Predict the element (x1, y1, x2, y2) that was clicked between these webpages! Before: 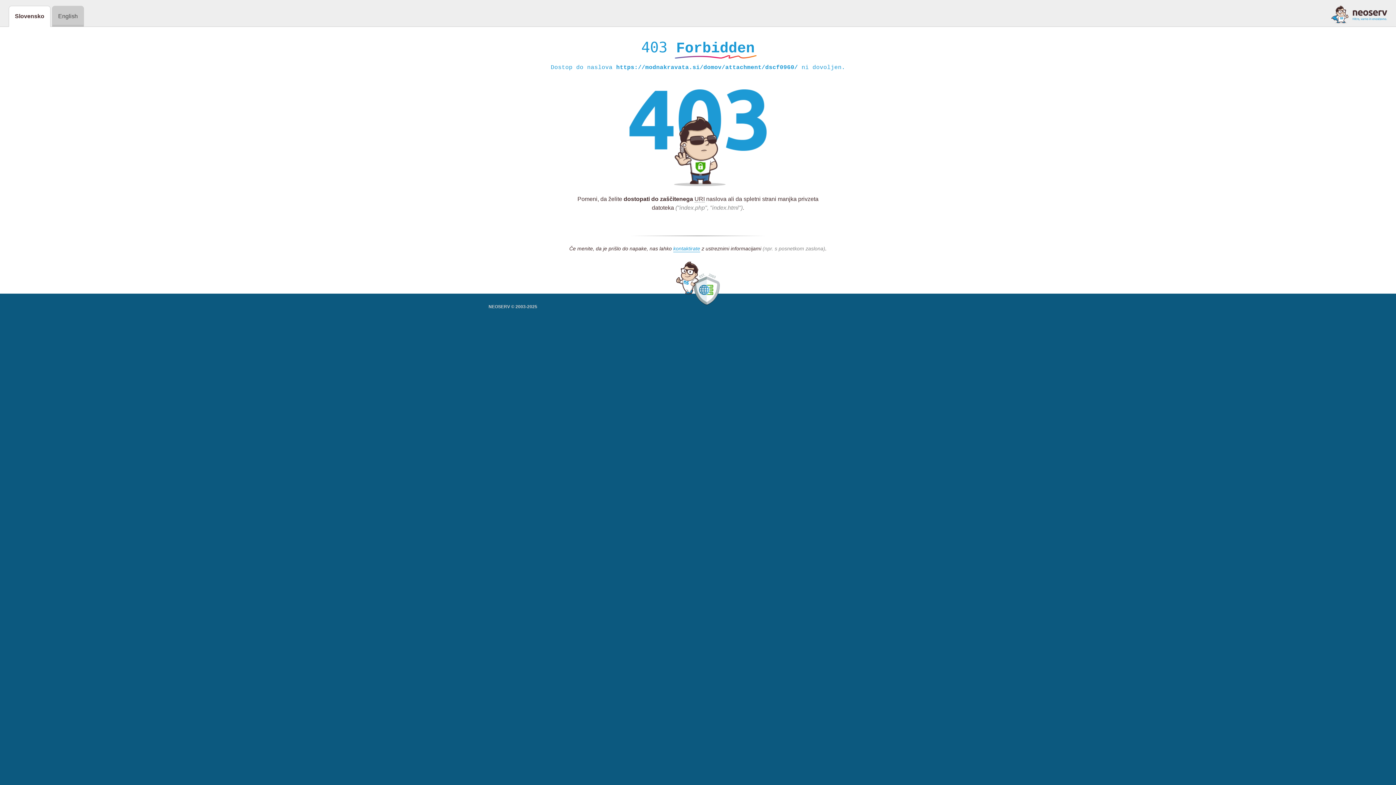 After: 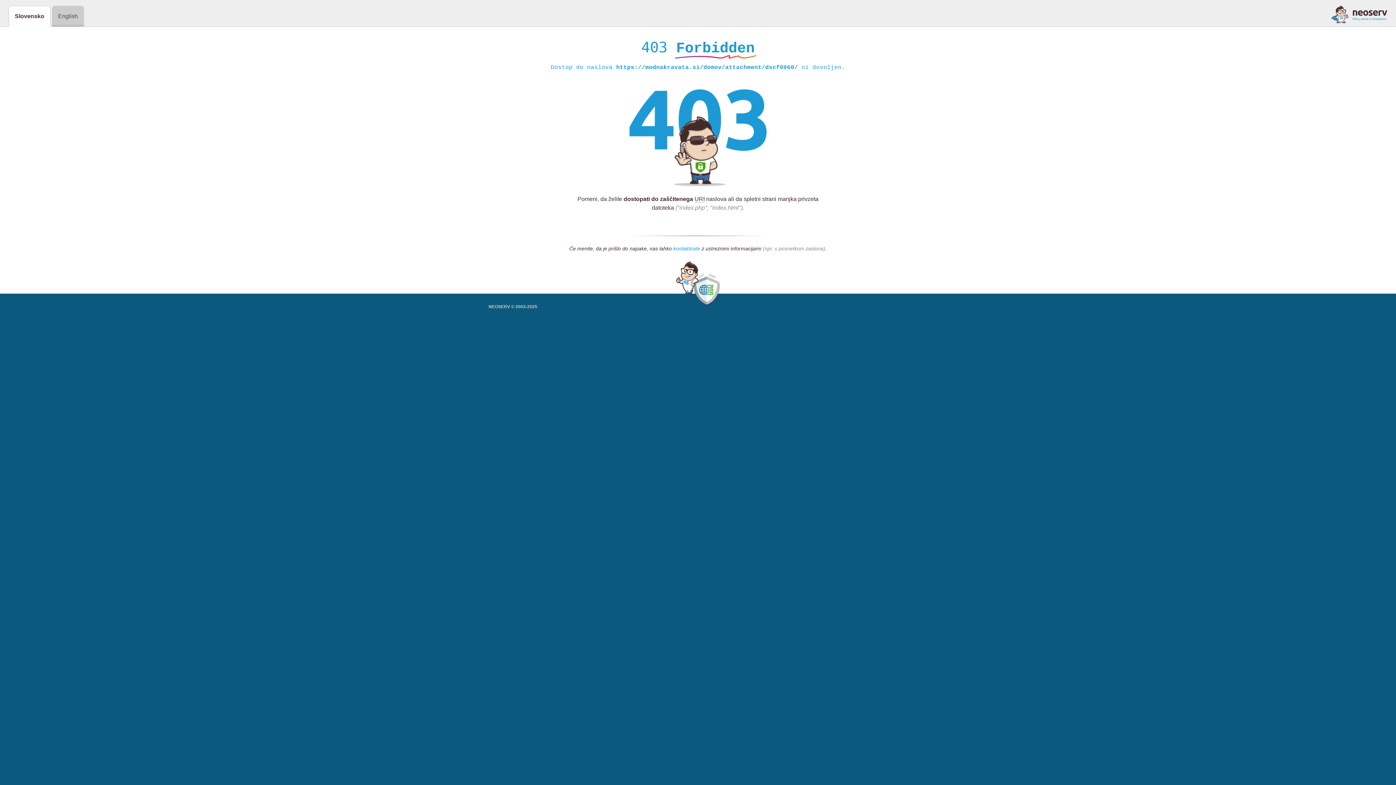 Action: label: kontaktirate bbox: (673, 245, 700, 252)